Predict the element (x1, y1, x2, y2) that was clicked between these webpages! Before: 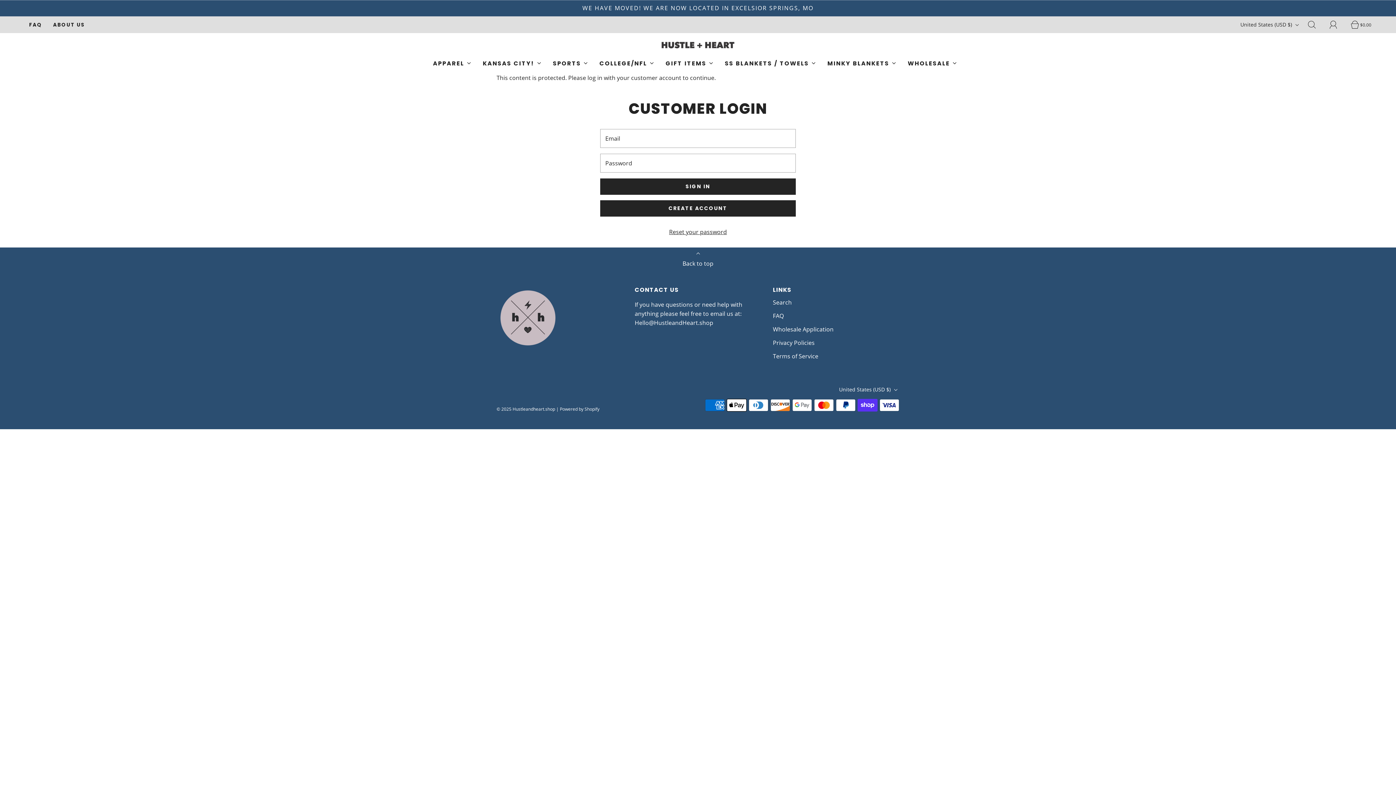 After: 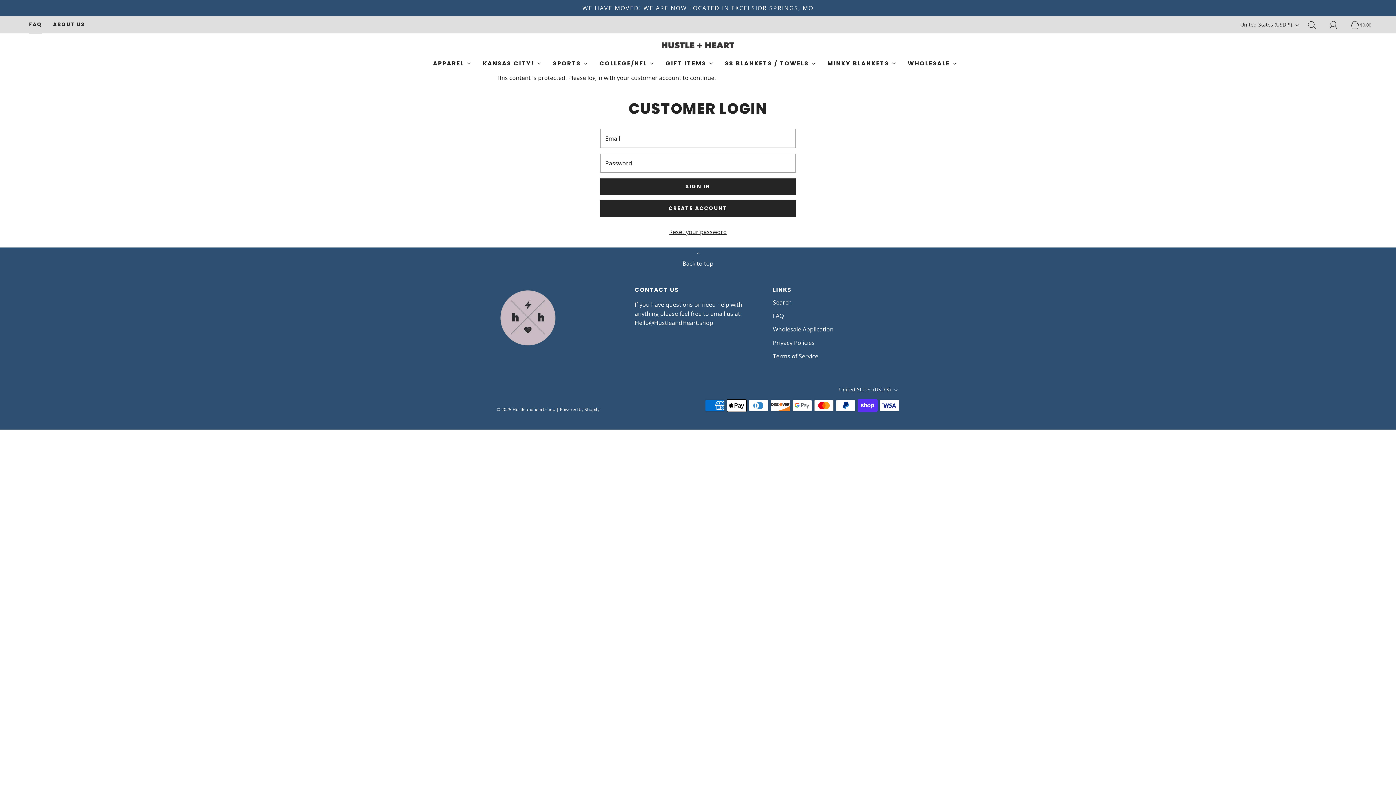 Action: bbox: (29, 16, 42, 32) label: FAQ